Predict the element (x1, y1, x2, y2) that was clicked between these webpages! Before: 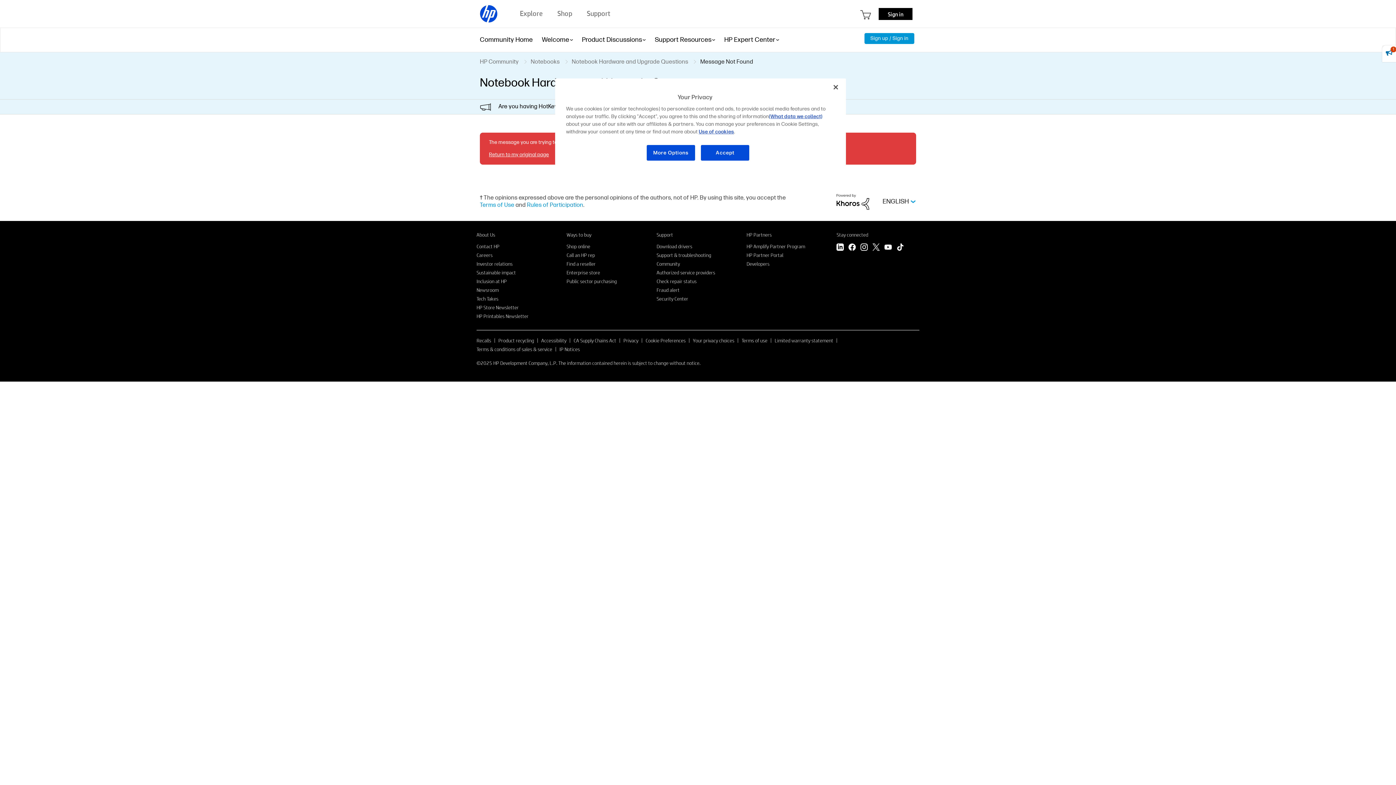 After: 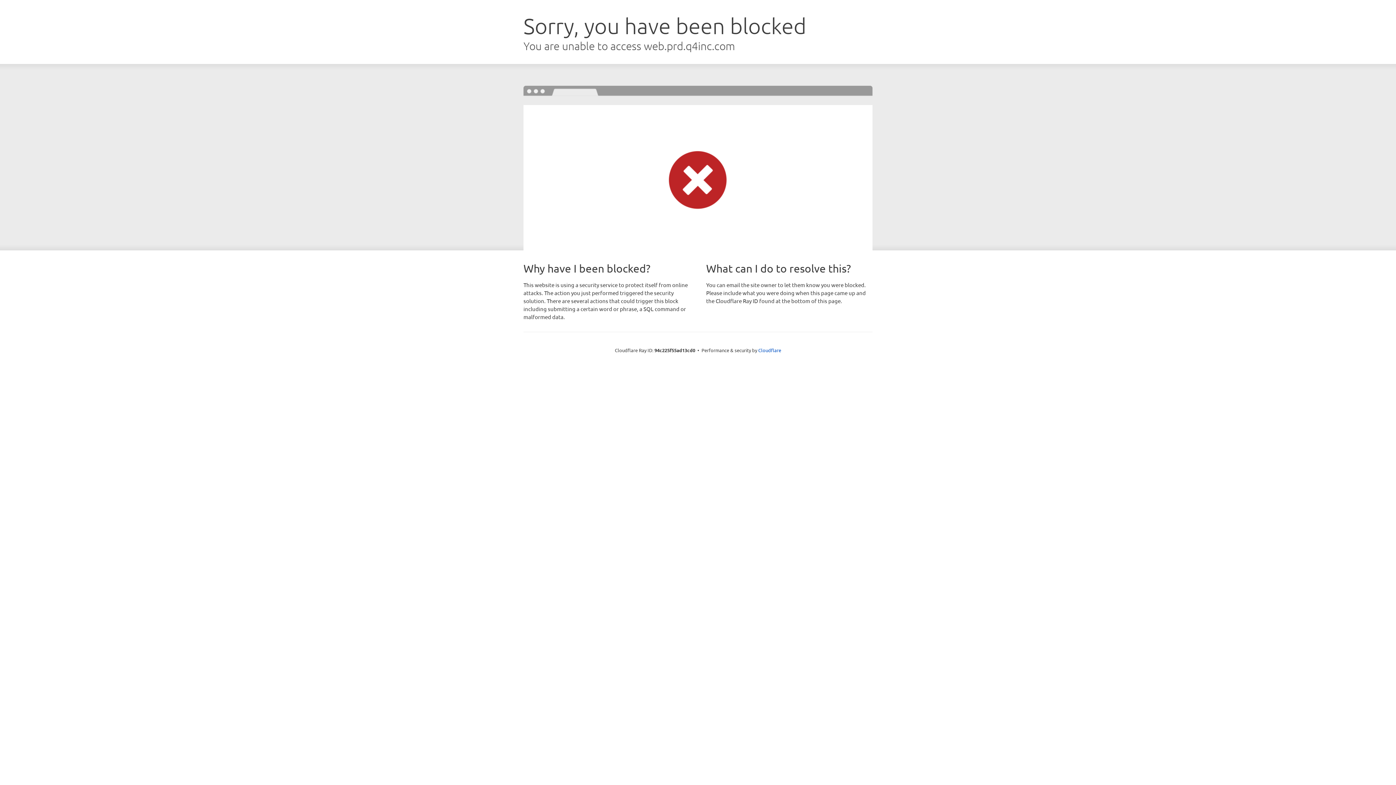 Action: bbox: (476, 260, 512, 267) label: Investor relations